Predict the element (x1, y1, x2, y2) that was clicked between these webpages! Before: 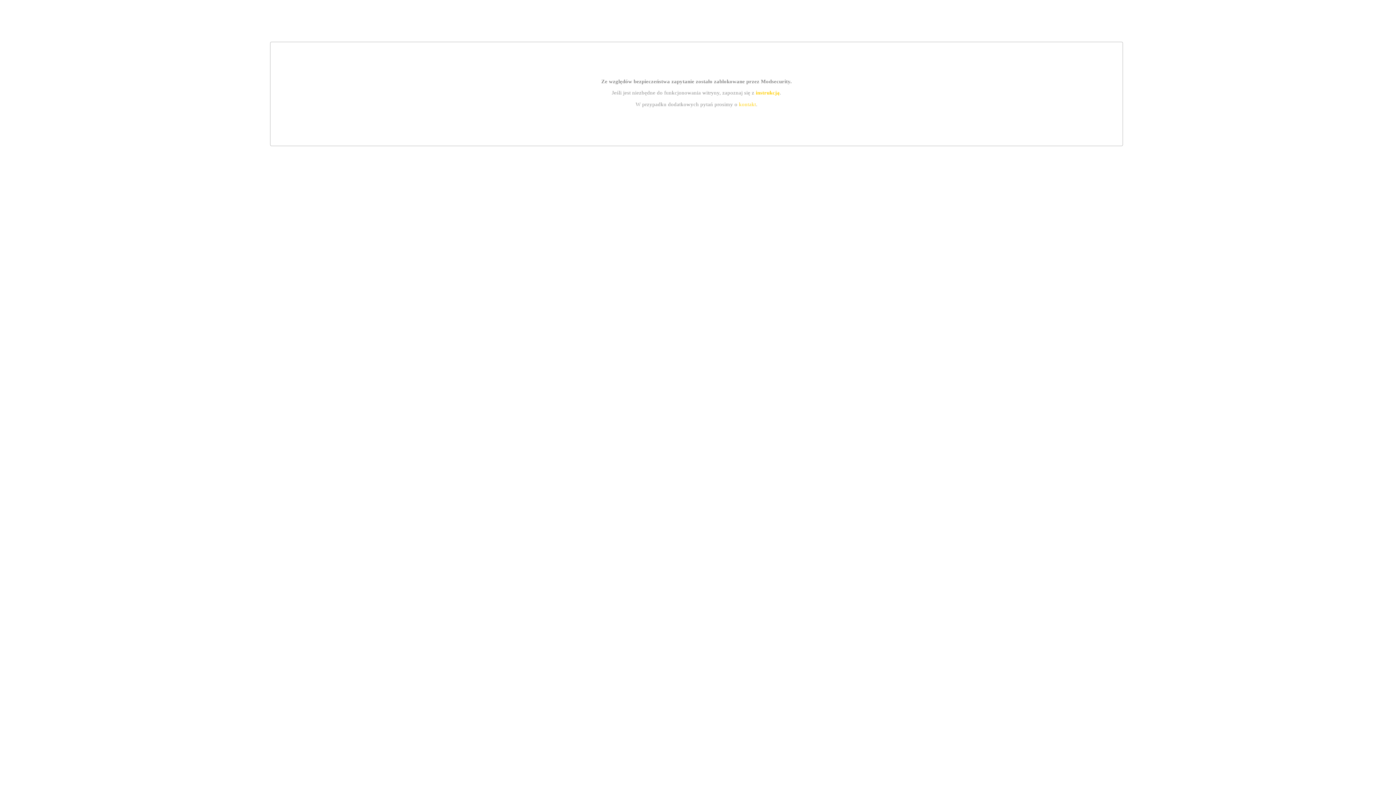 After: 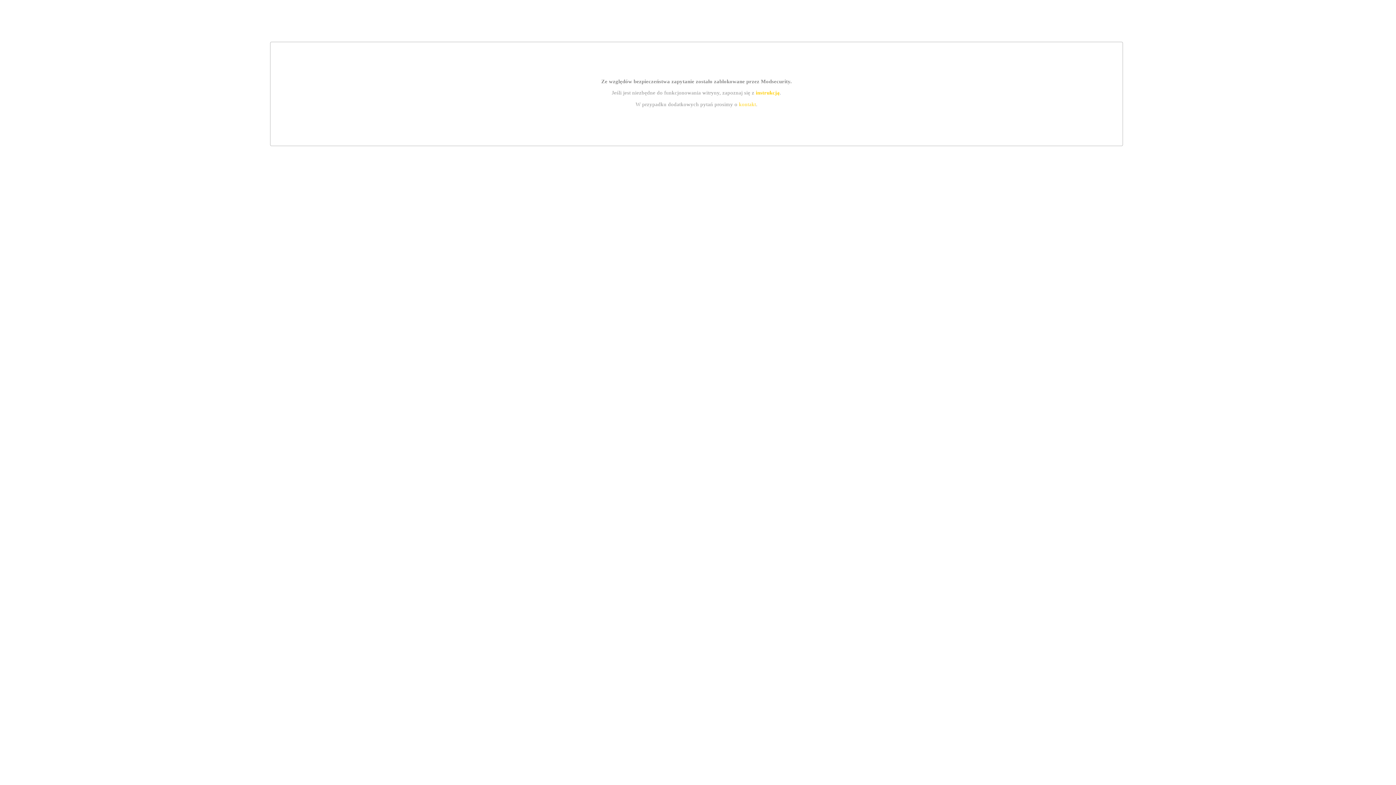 Action: label: instrukcją bbox: (755, 89, 779, 95)